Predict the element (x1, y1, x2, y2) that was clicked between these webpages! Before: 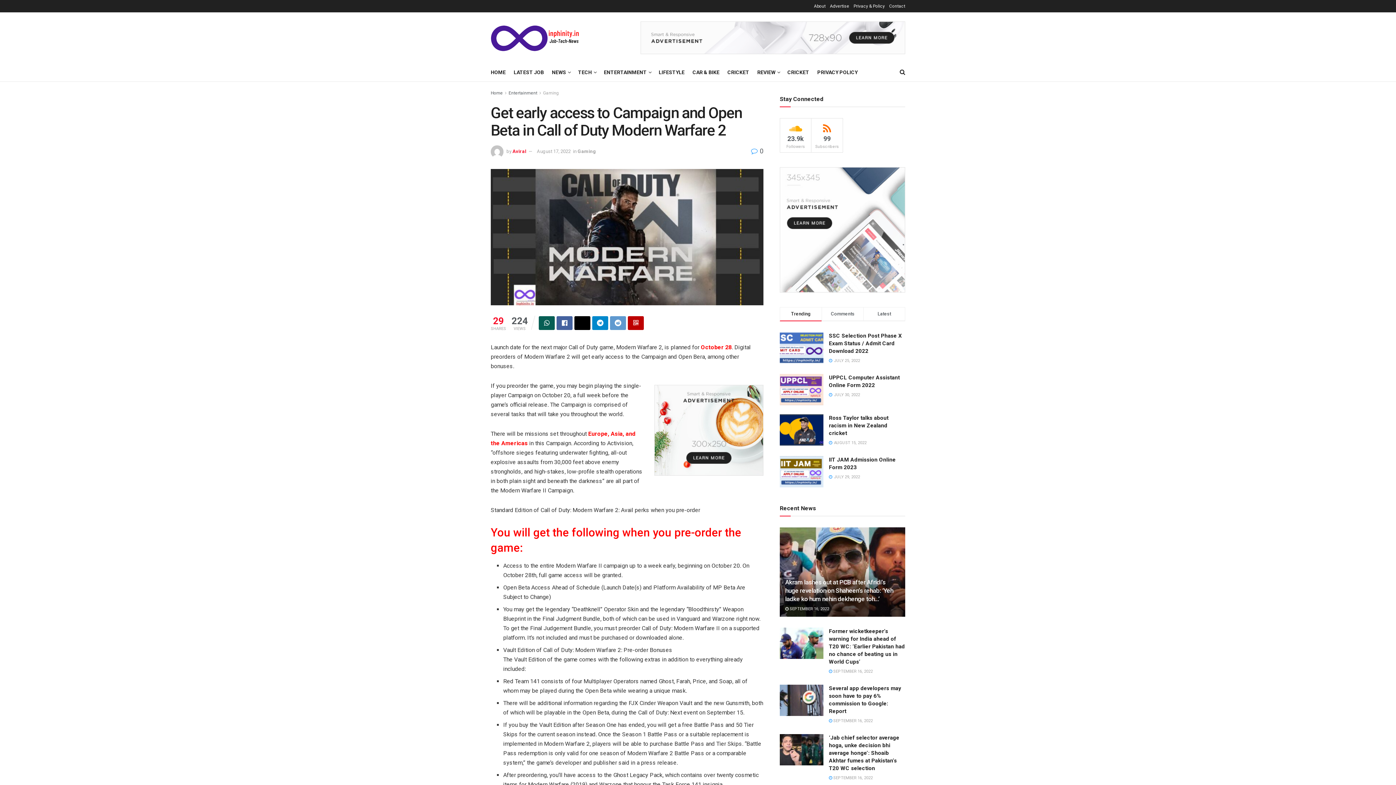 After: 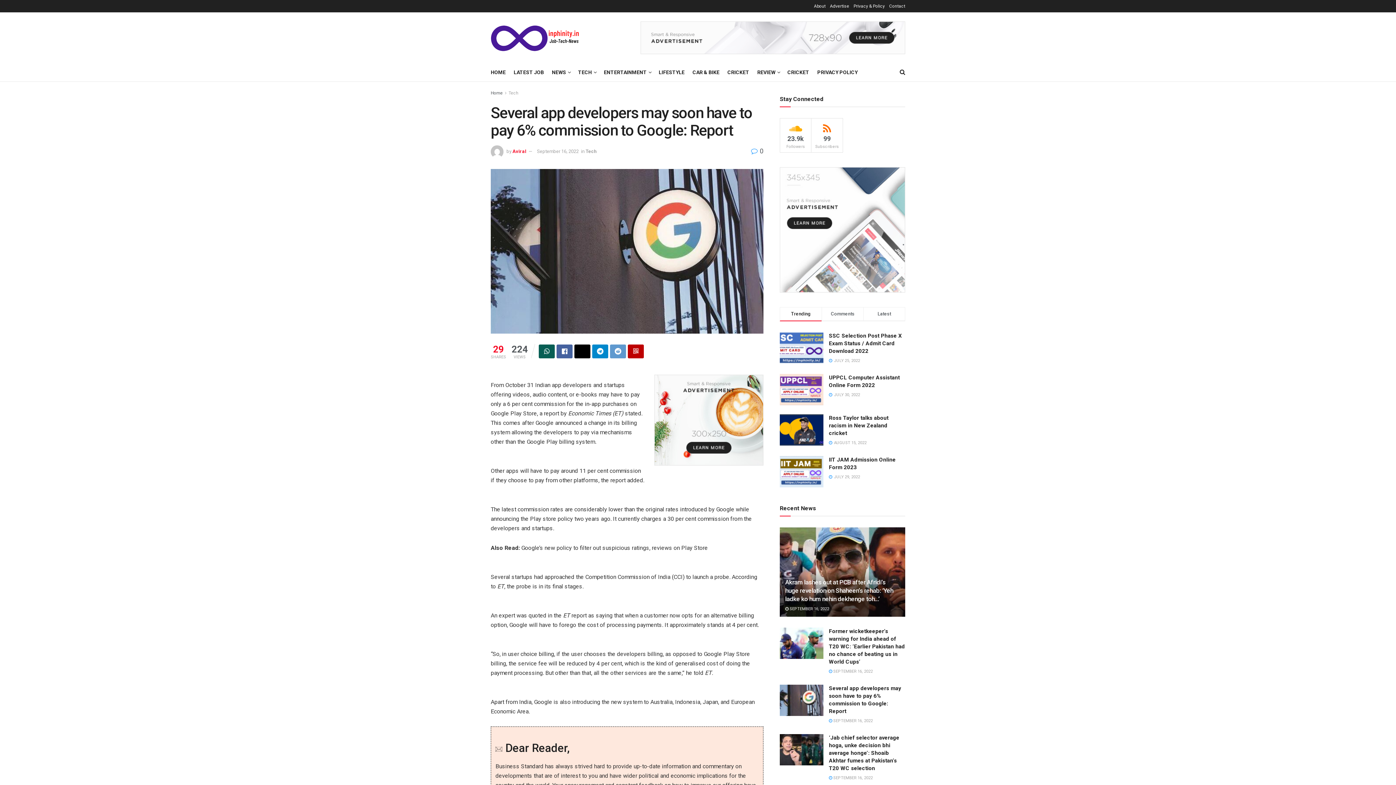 Action: bbox: (780, 685, 823, 716)